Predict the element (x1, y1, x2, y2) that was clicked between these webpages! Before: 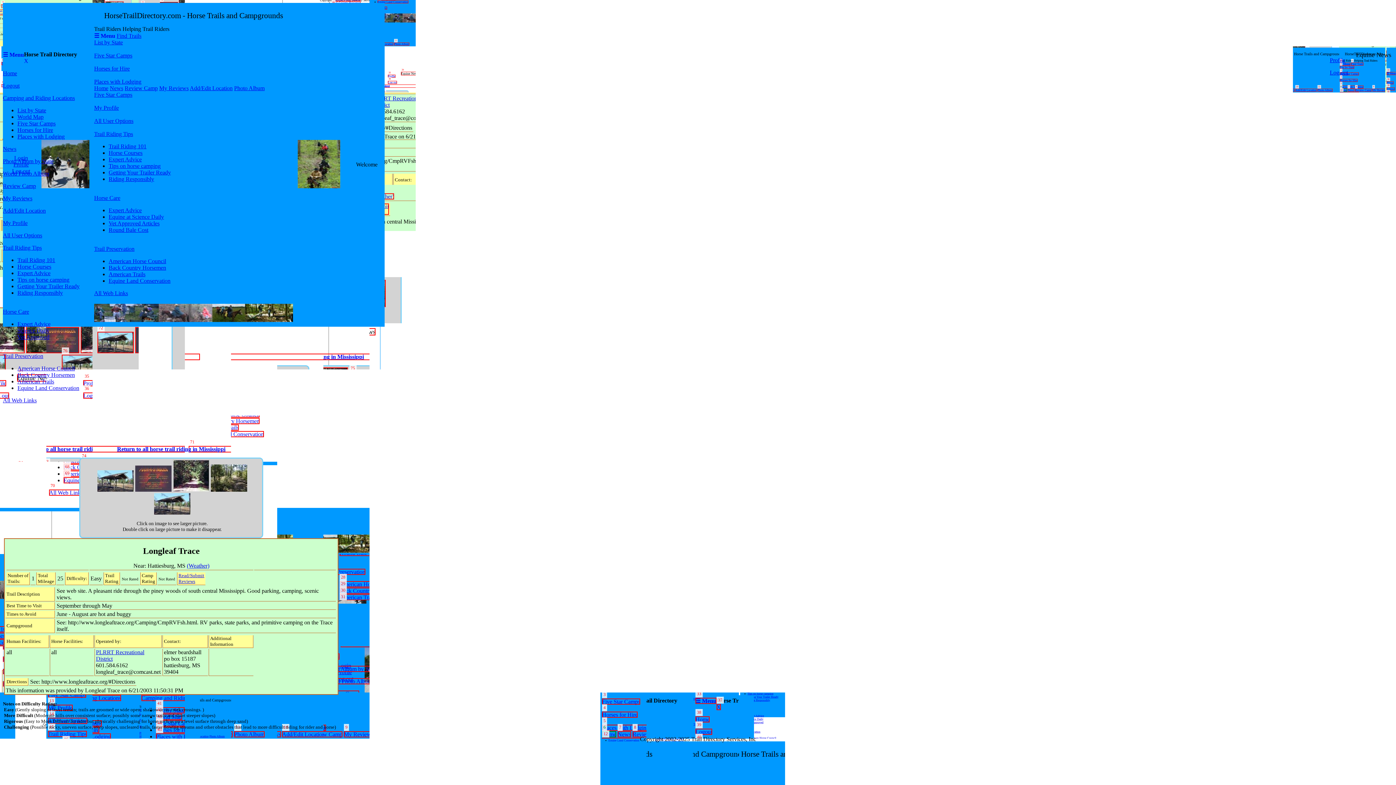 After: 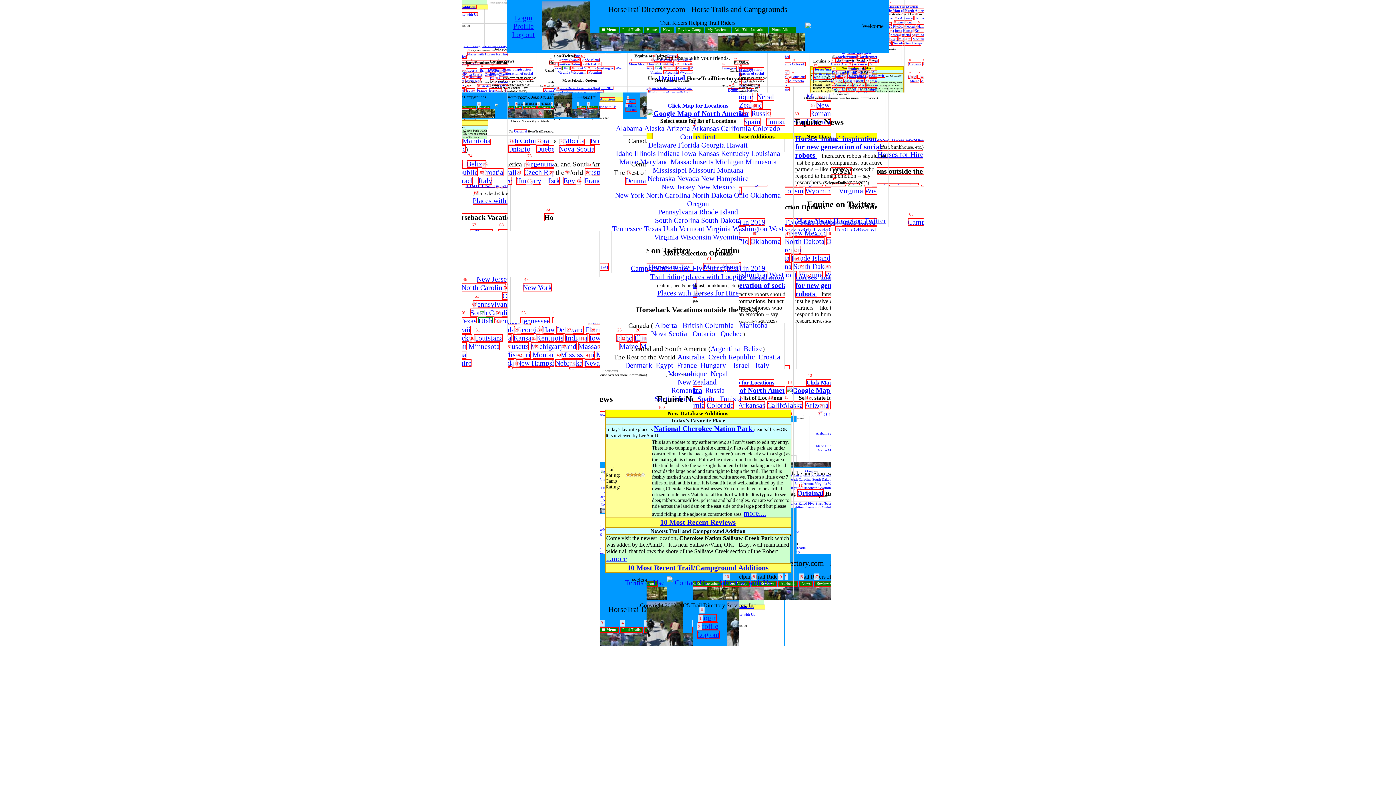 Action: bbox: (94, 84, 108, 91) label: Home